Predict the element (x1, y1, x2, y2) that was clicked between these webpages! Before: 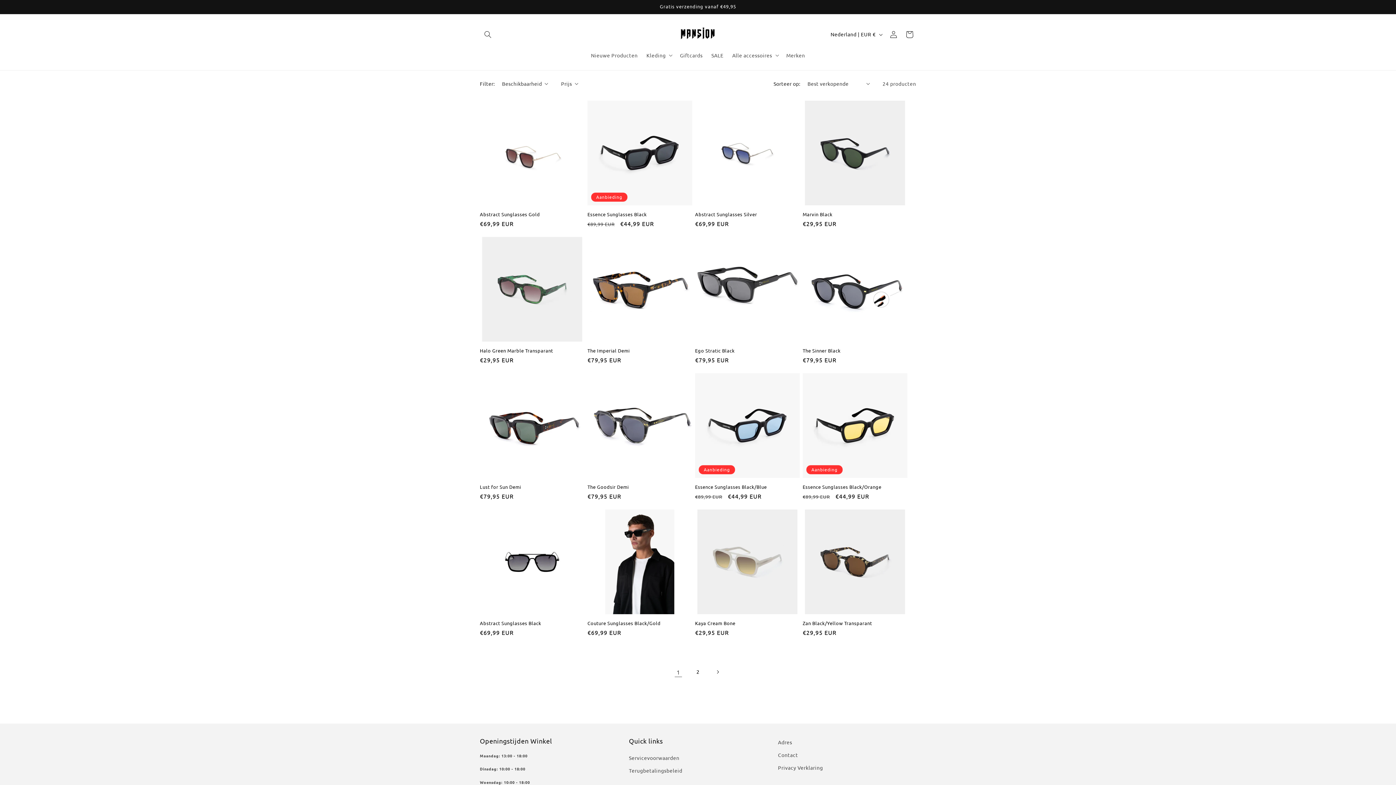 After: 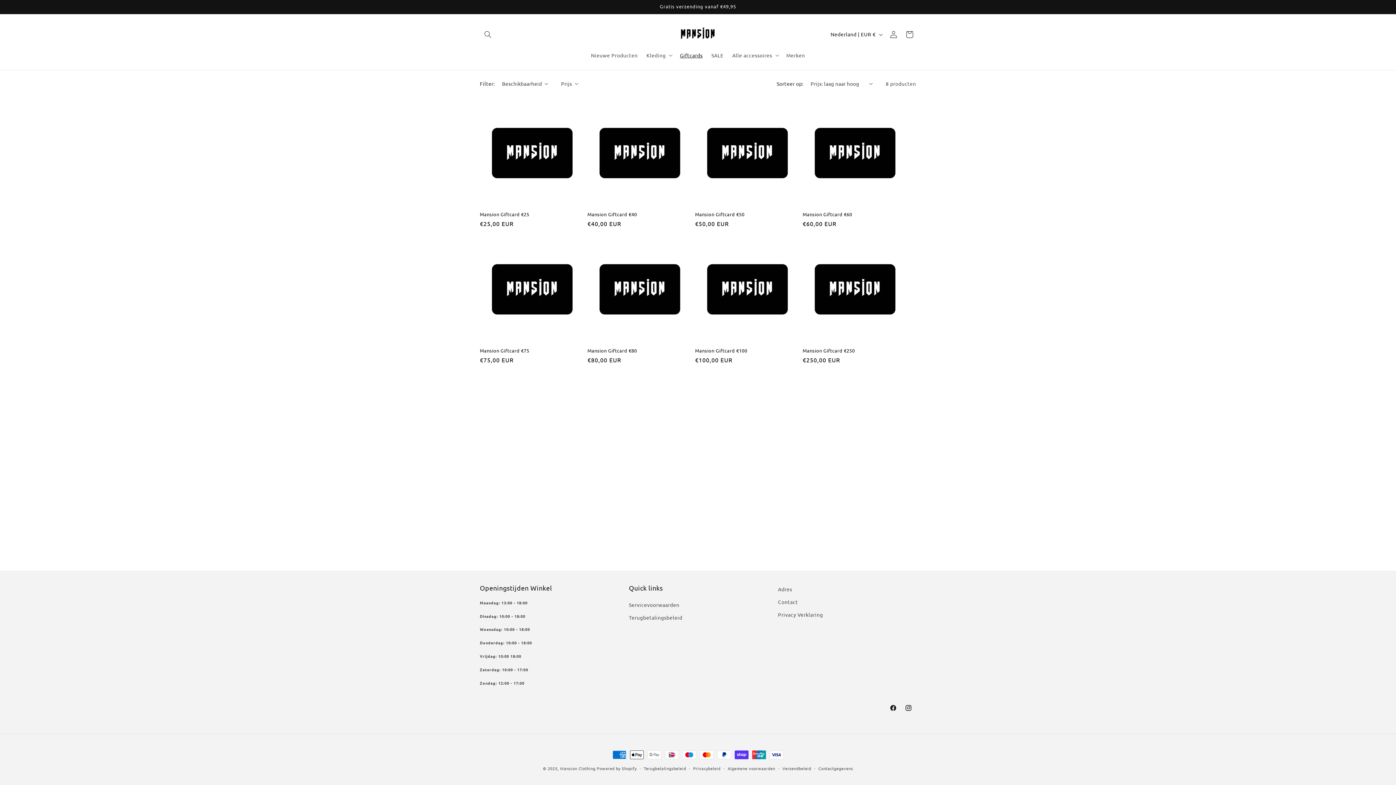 Action: label: Giftcards bbox: (675, 47, 707, 62)